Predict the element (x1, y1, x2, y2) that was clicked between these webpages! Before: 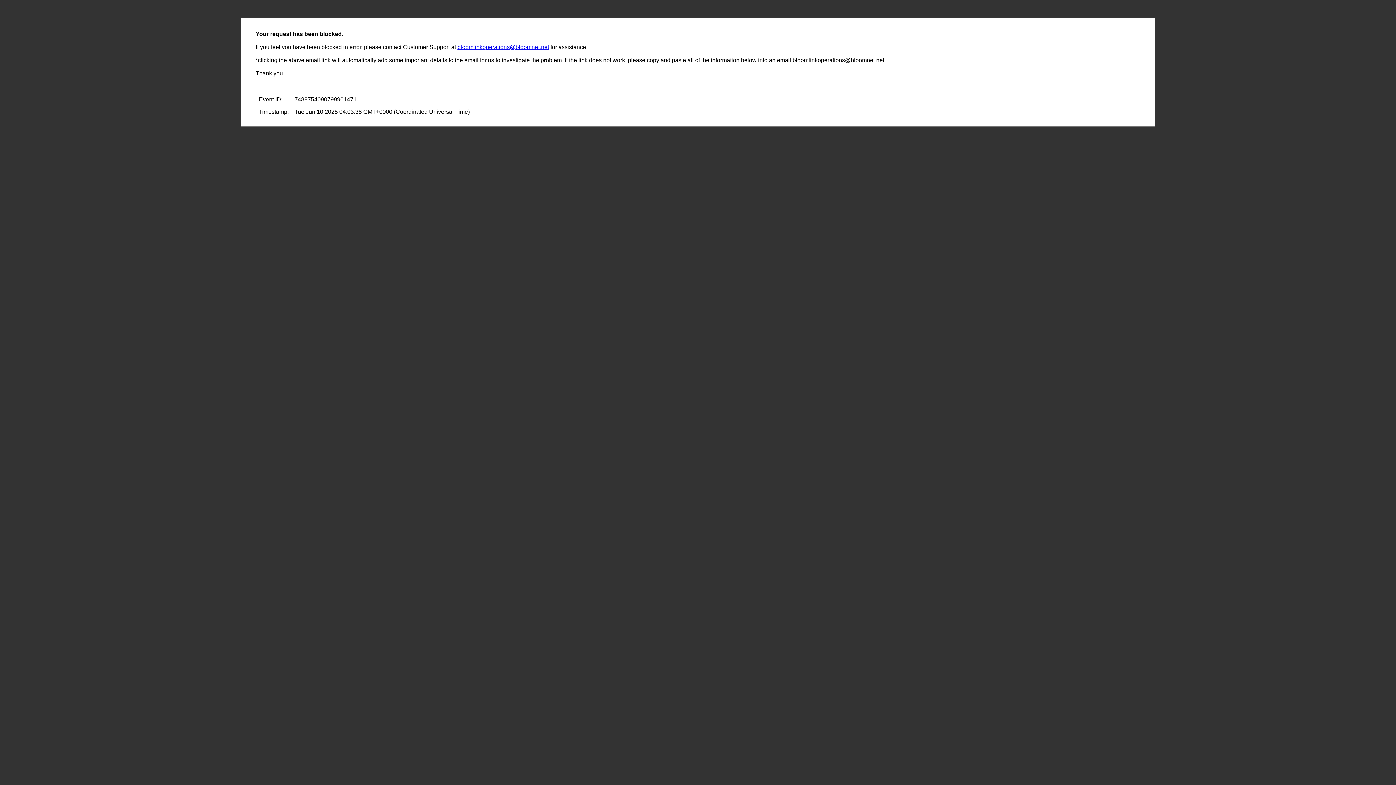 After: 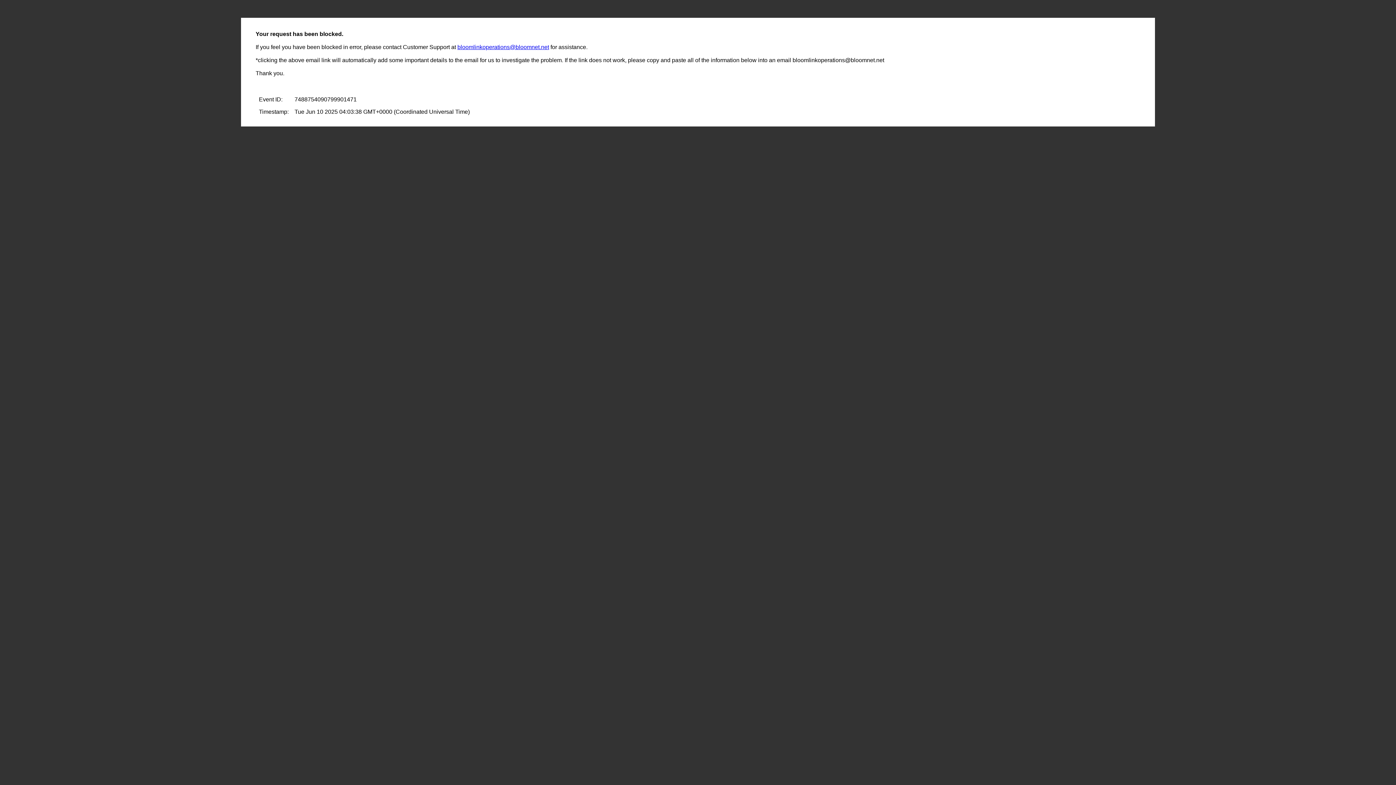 Action: bbox: (457, 44, 549, 50) label: bloomlinkoperations@bloomnet.net